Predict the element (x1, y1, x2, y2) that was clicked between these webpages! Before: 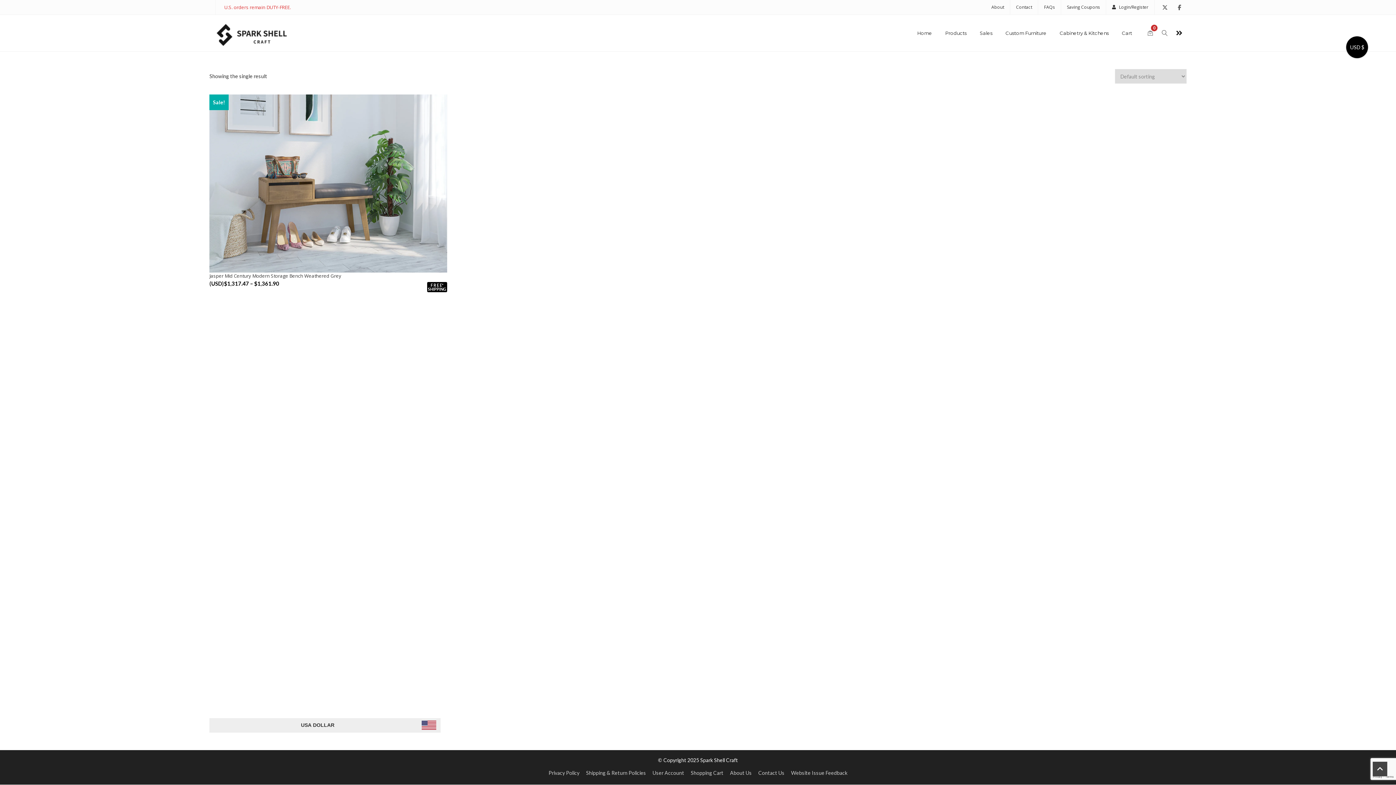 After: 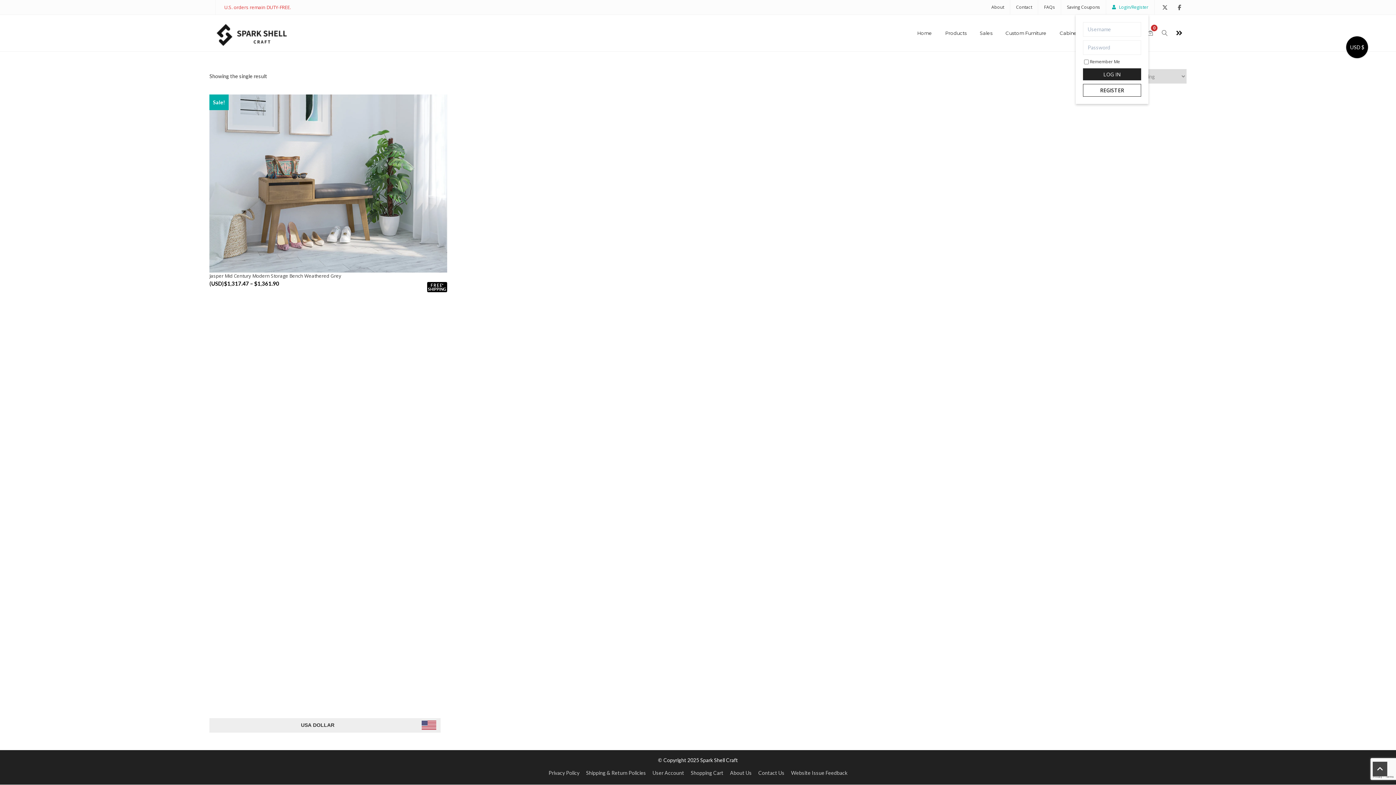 Action: label: Login/Register bbox: (1106, 4, 1148, 10)